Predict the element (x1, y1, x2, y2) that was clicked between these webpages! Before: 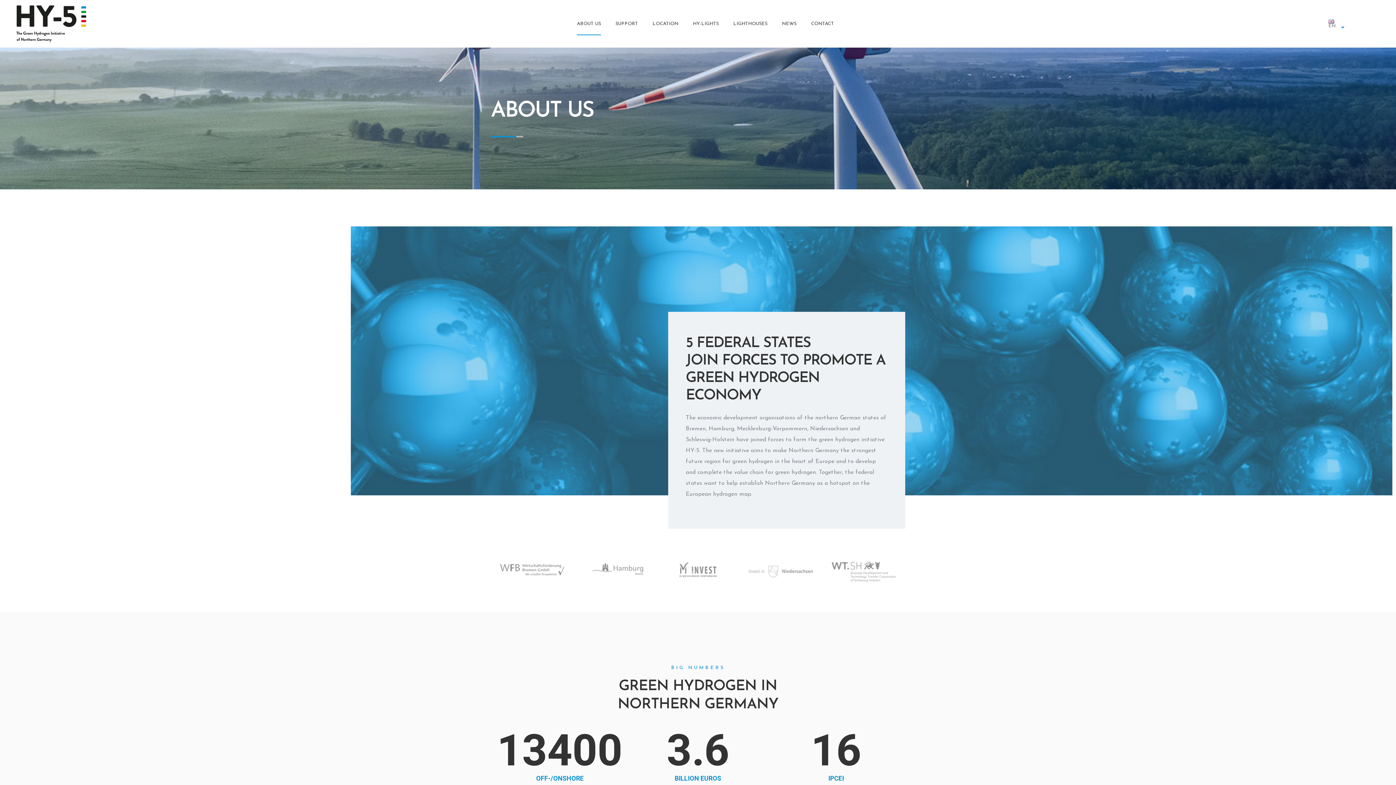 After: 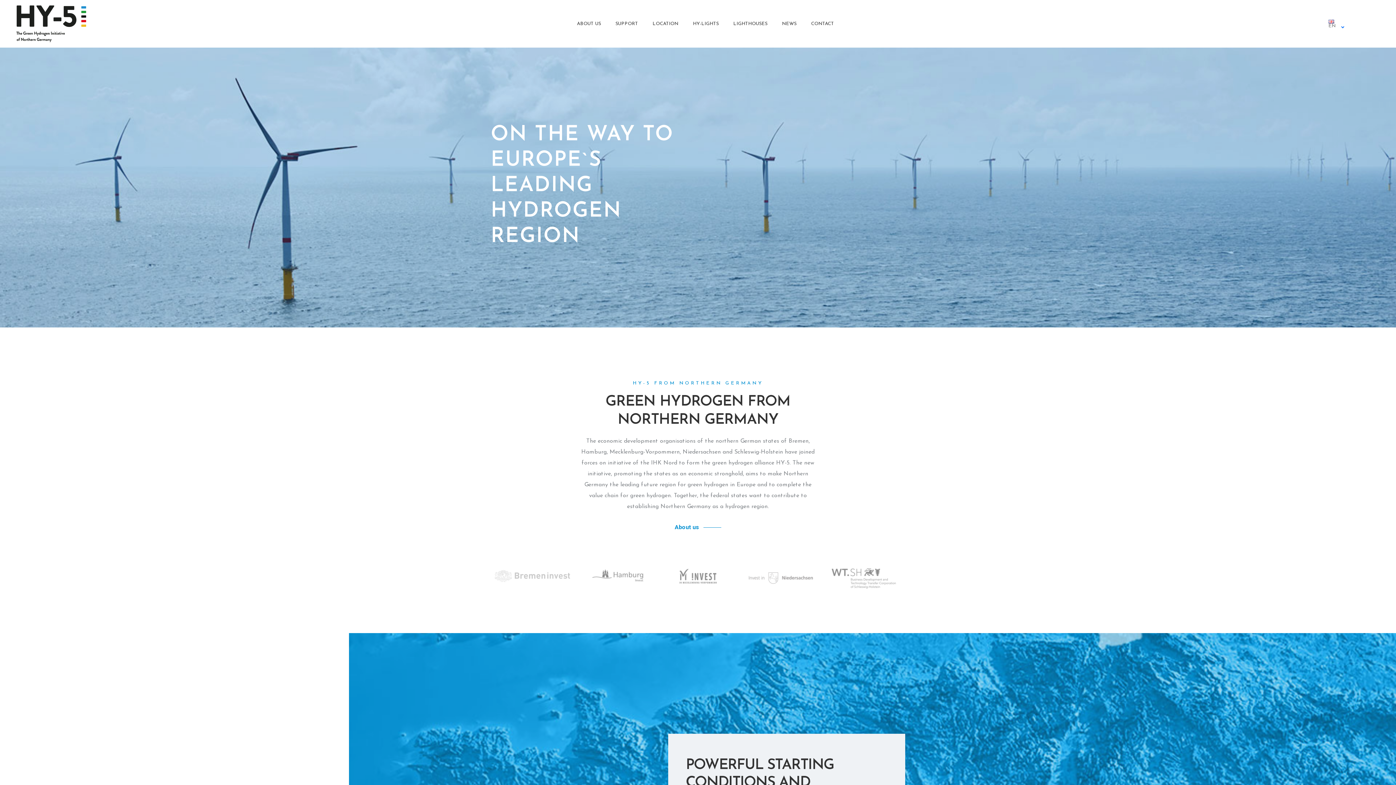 Action: bbox: (16, 5, 93, 42)